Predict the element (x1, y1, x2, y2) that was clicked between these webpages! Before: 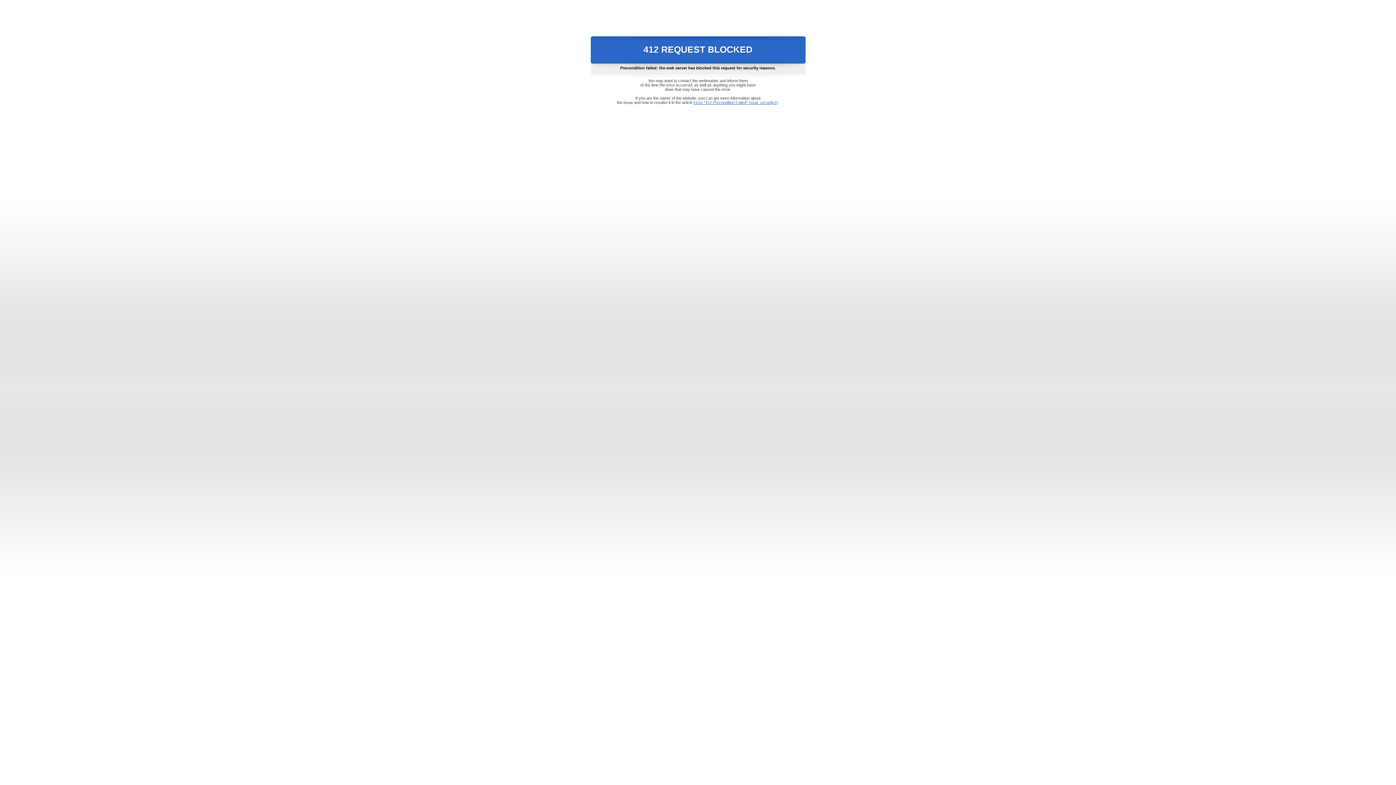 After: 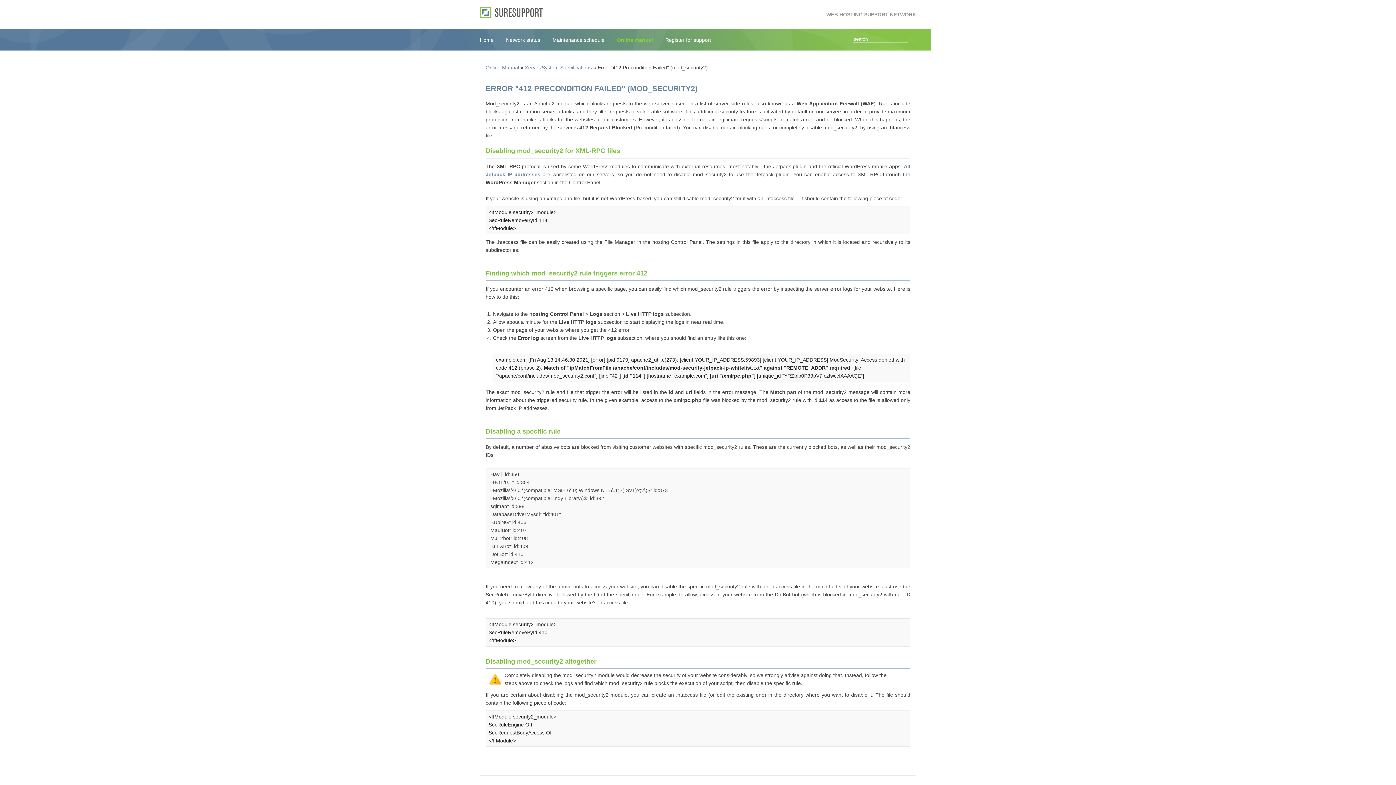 Action: label: Error "412 Precondition Failed" (mod_security2) bbox: (693, 100, 778, 104)